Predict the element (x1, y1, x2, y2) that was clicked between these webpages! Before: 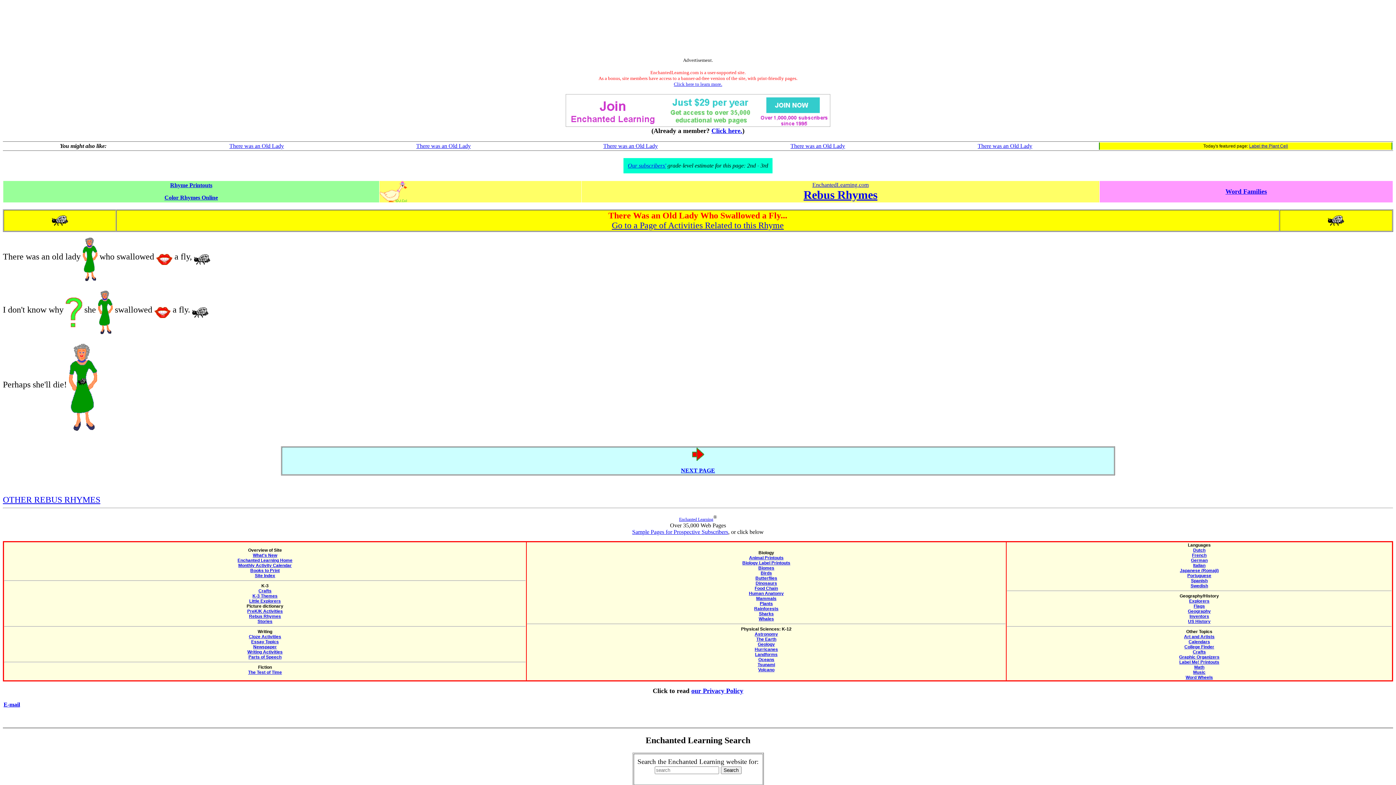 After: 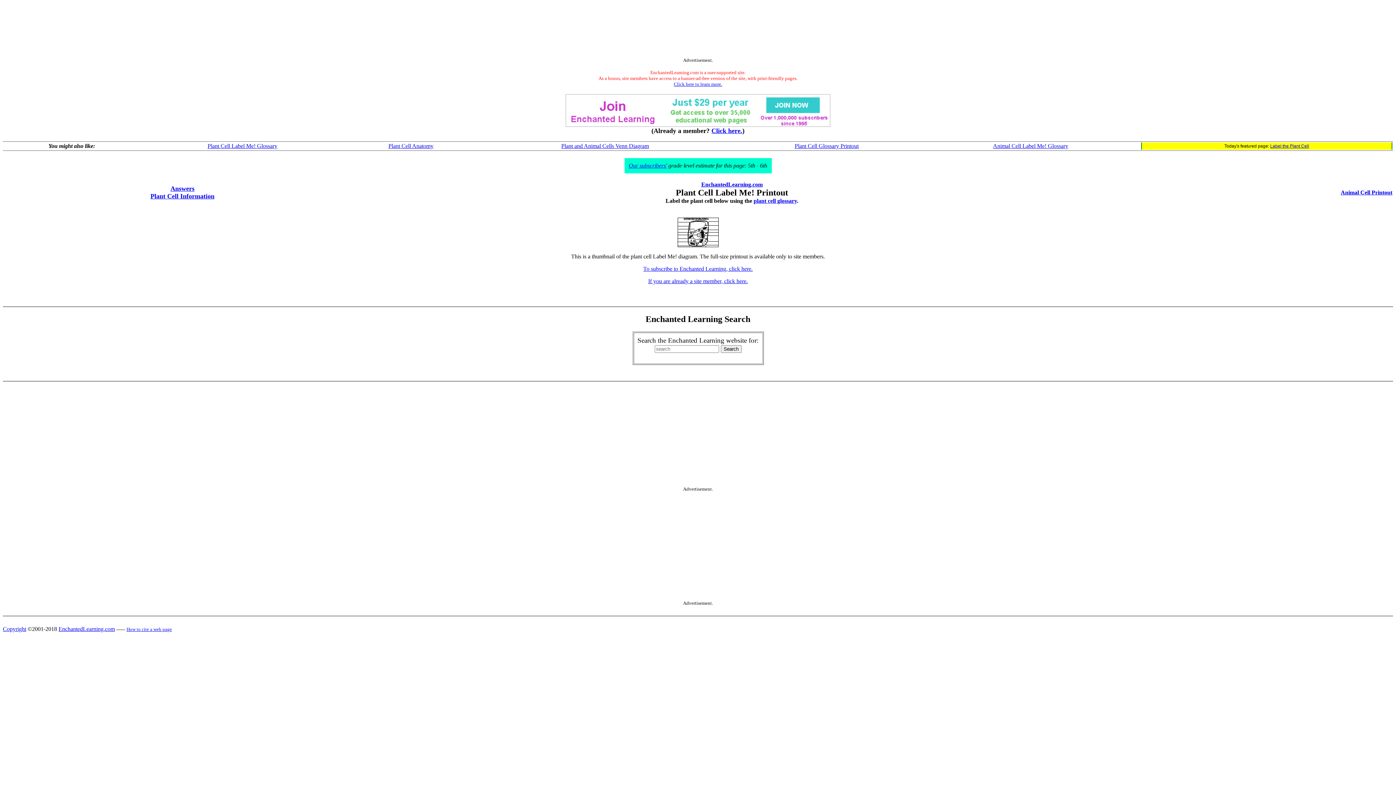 Action: label: Label the Plant Cell bbox: (1249, 143, 1288, 148)